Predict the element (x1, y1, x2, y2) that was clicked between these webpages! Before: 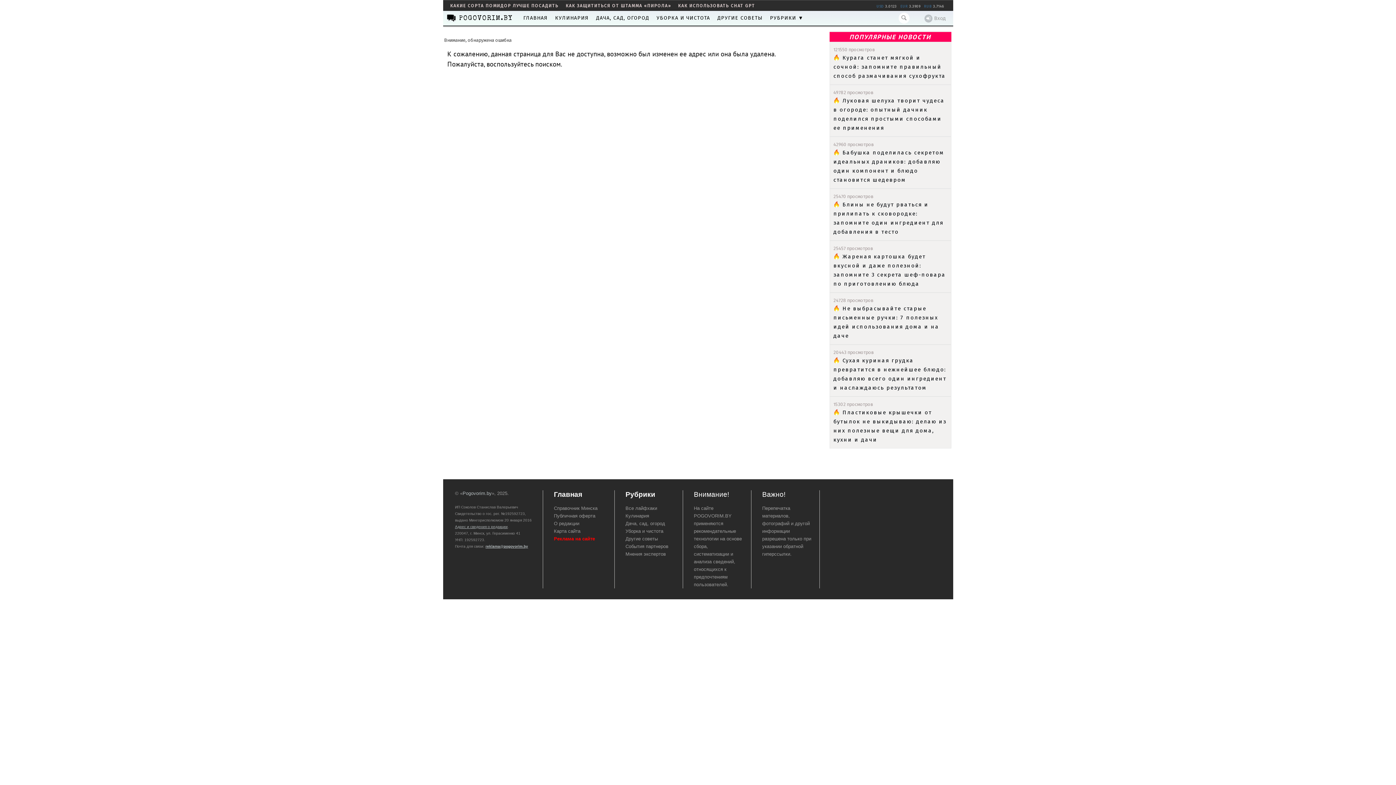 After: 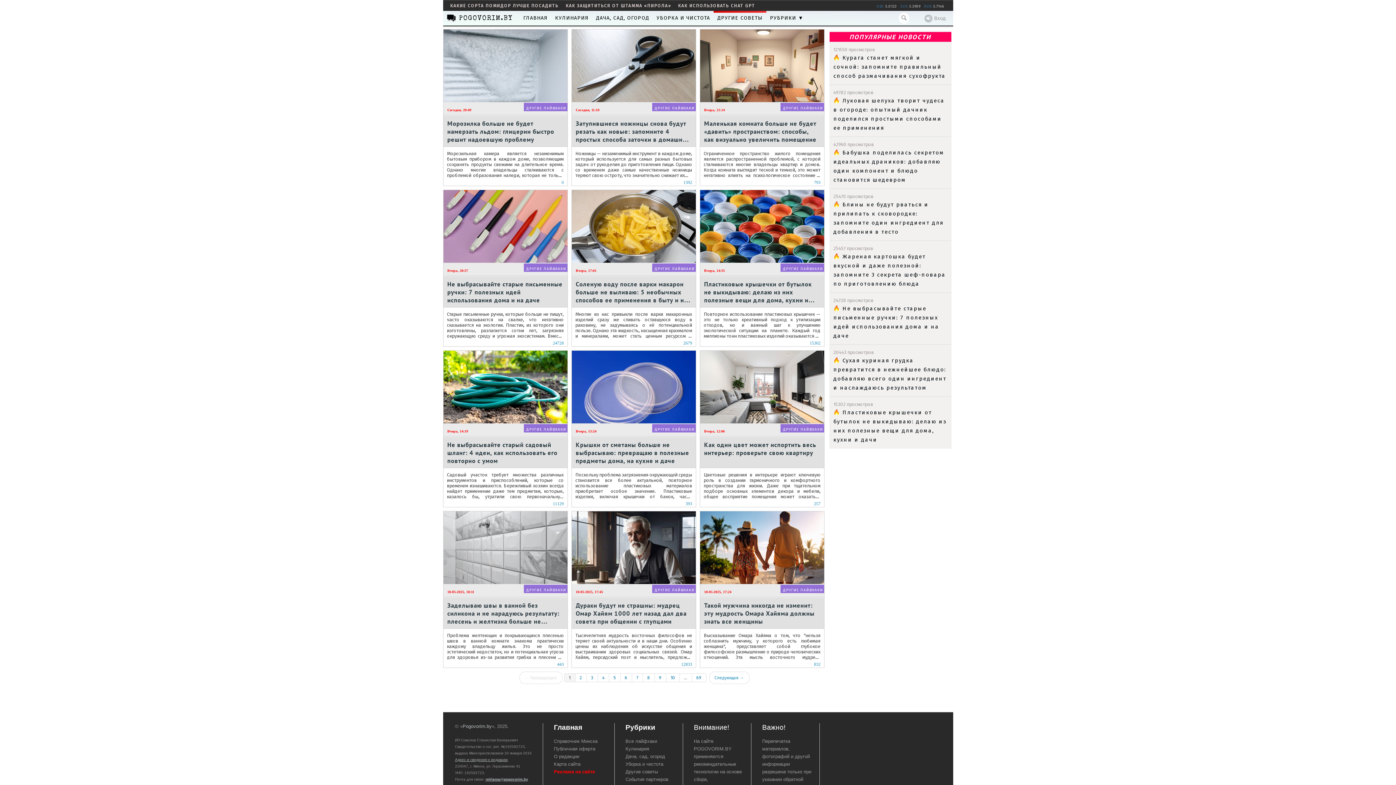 Action: label: Другие советы bbox: (625, 536, 658, 541)